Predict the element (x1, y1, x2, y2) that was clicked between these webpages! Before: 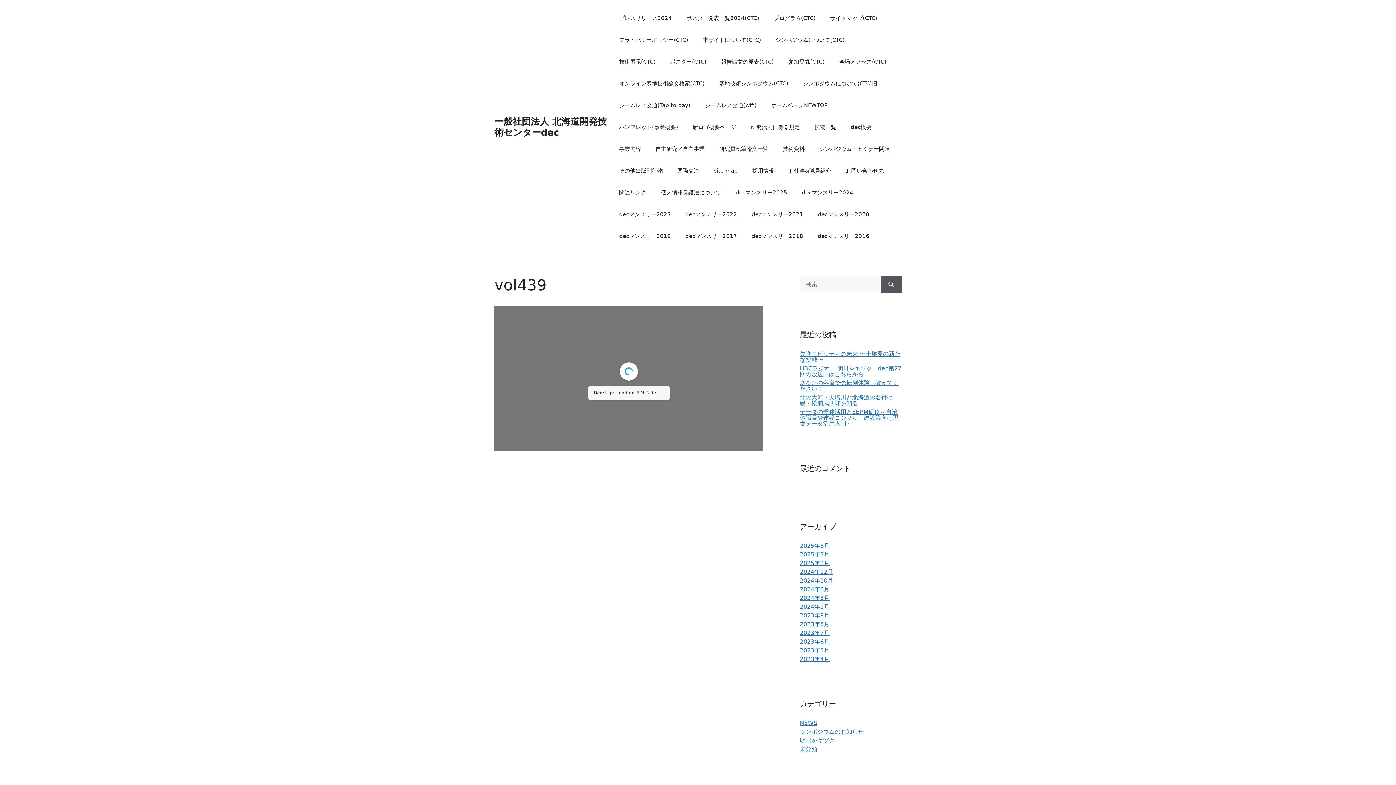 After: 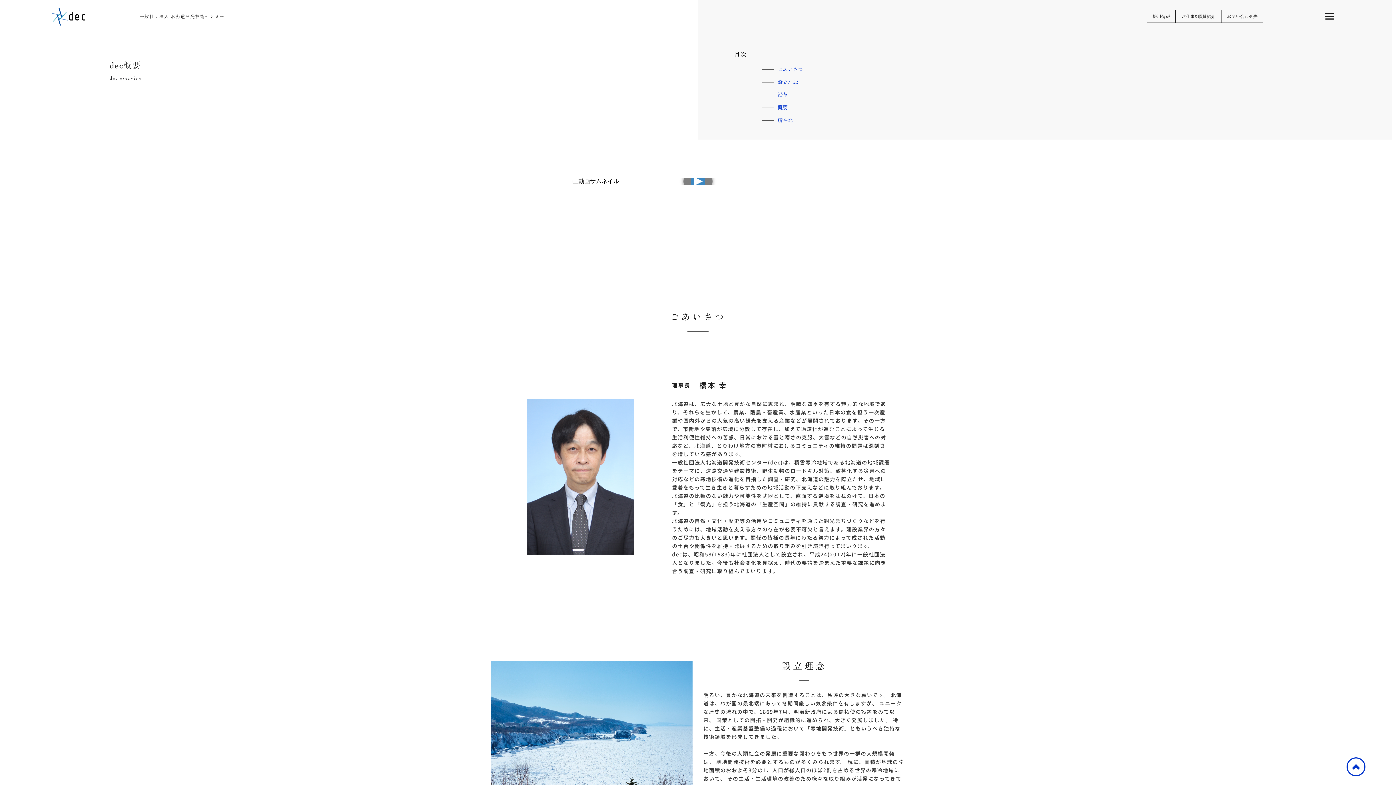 Action: label: dec概要 bbox: (843, 116, 879, 138)